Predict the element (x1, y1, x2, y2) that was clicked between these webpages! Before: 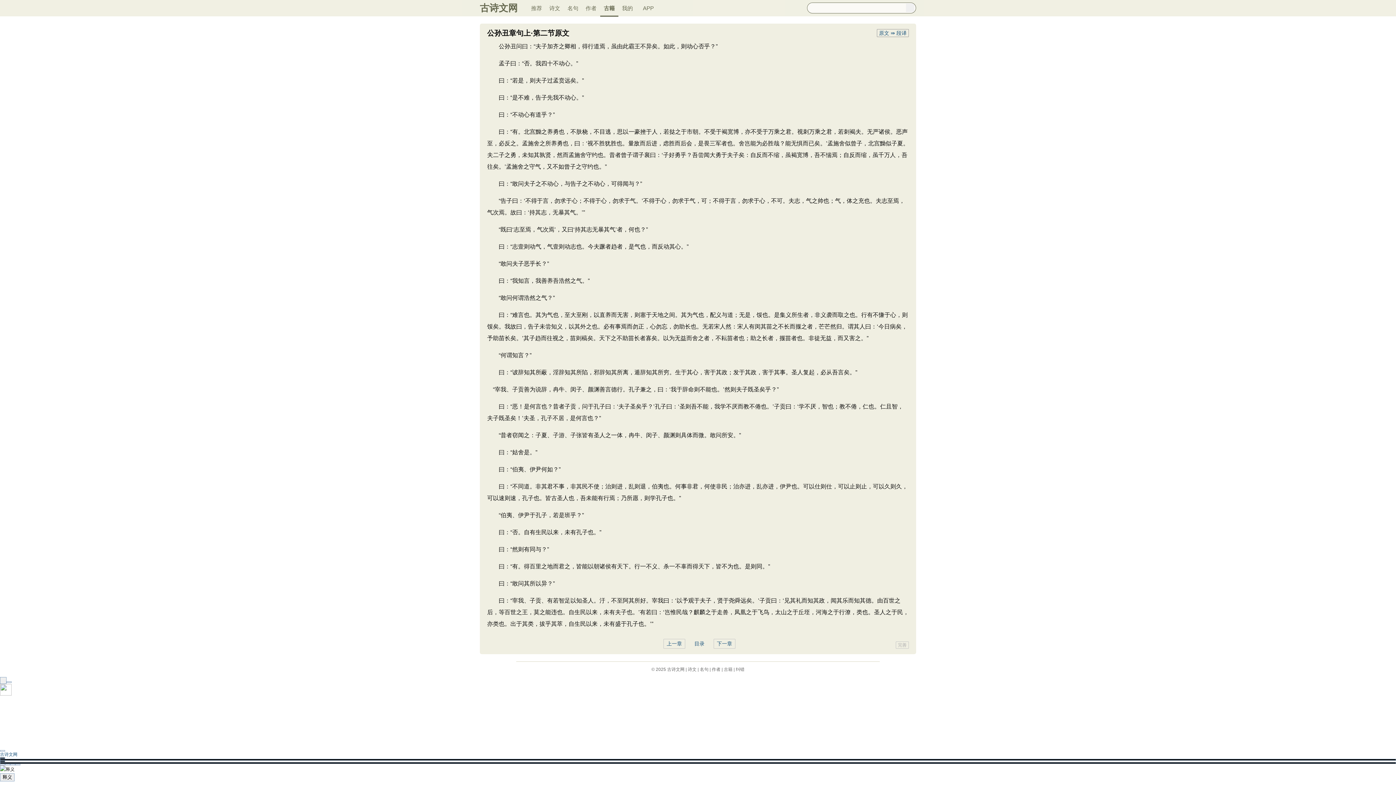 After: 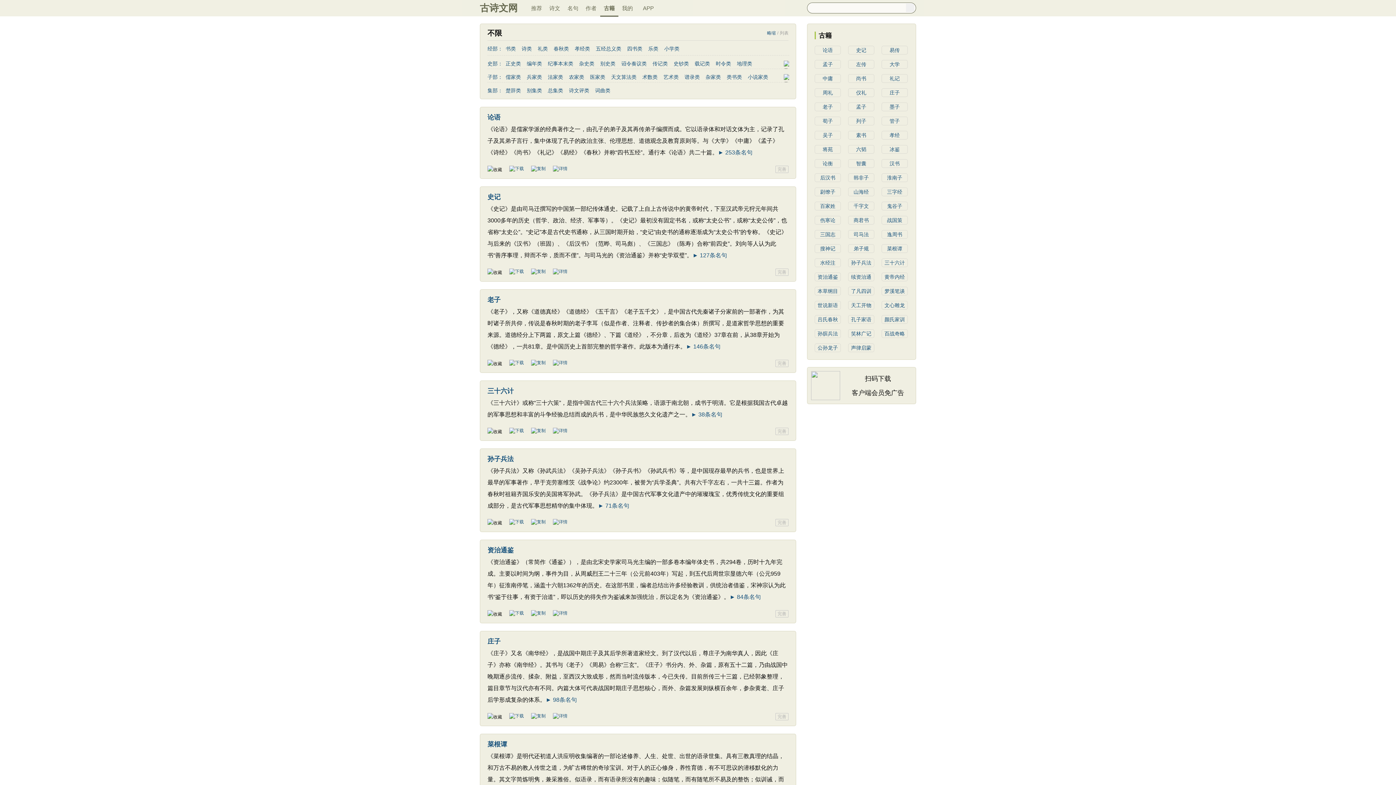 Action: label: 古籍 bbox: (724, 667, 732, 672)